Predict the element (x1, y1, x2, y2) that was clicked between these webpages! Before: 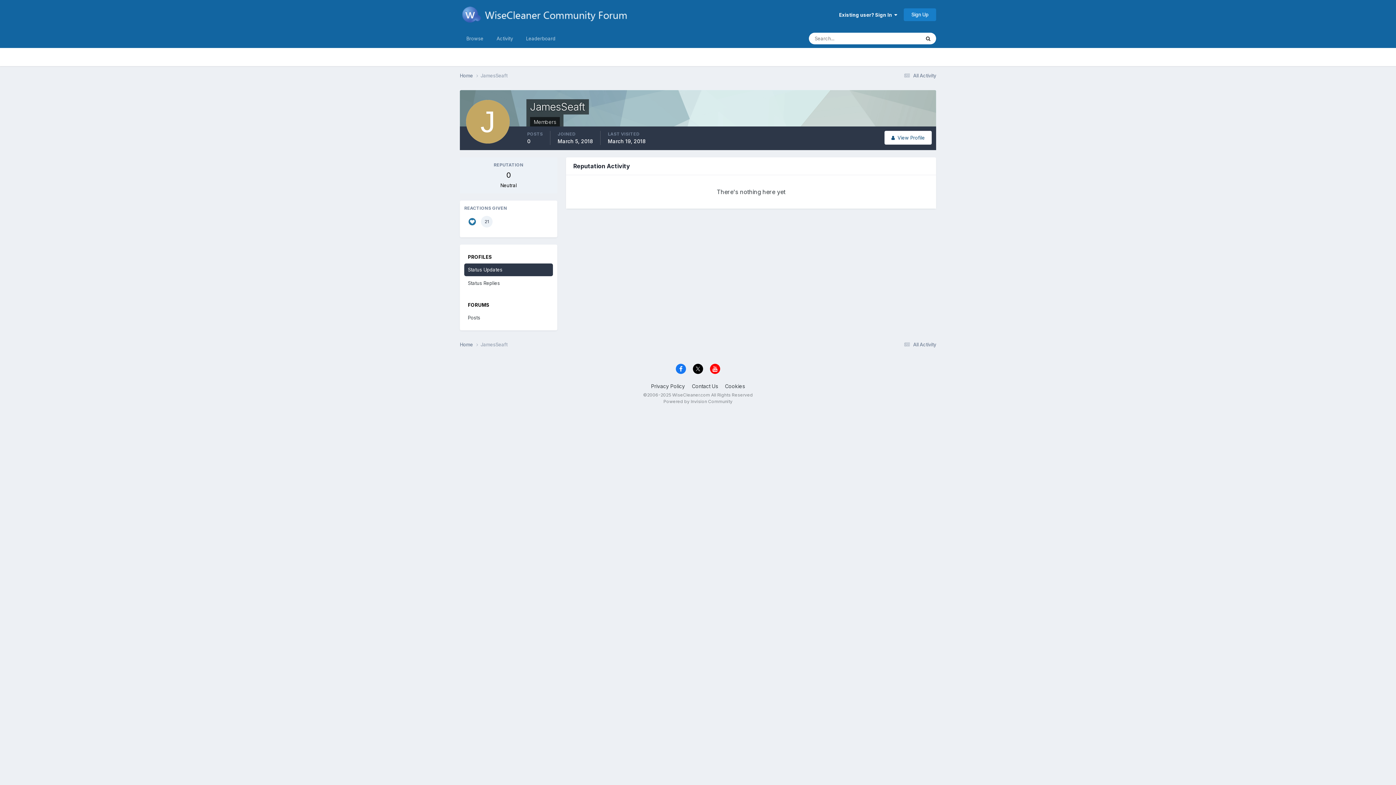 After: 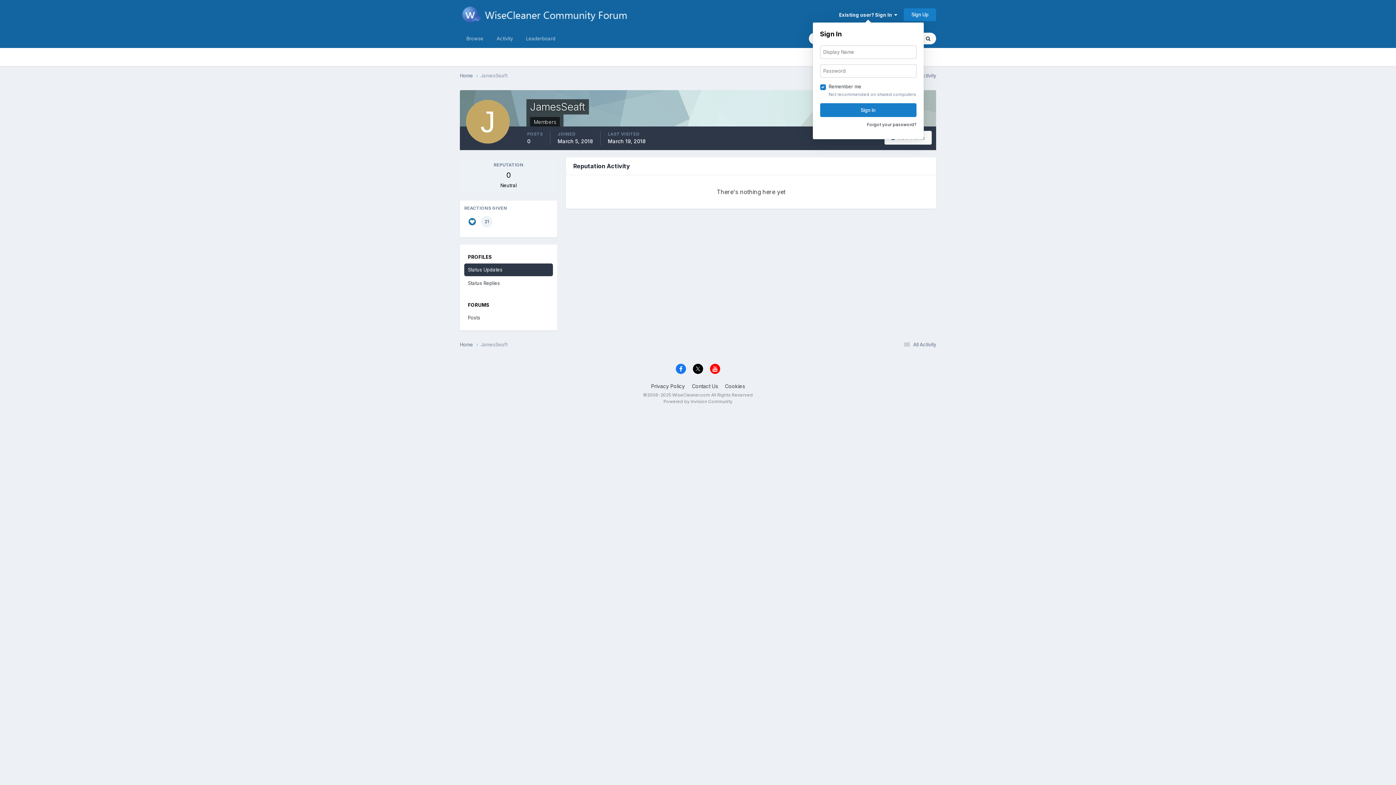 Action: bbox: (839, 11, 897, 17) label: Existing user? Sign In  